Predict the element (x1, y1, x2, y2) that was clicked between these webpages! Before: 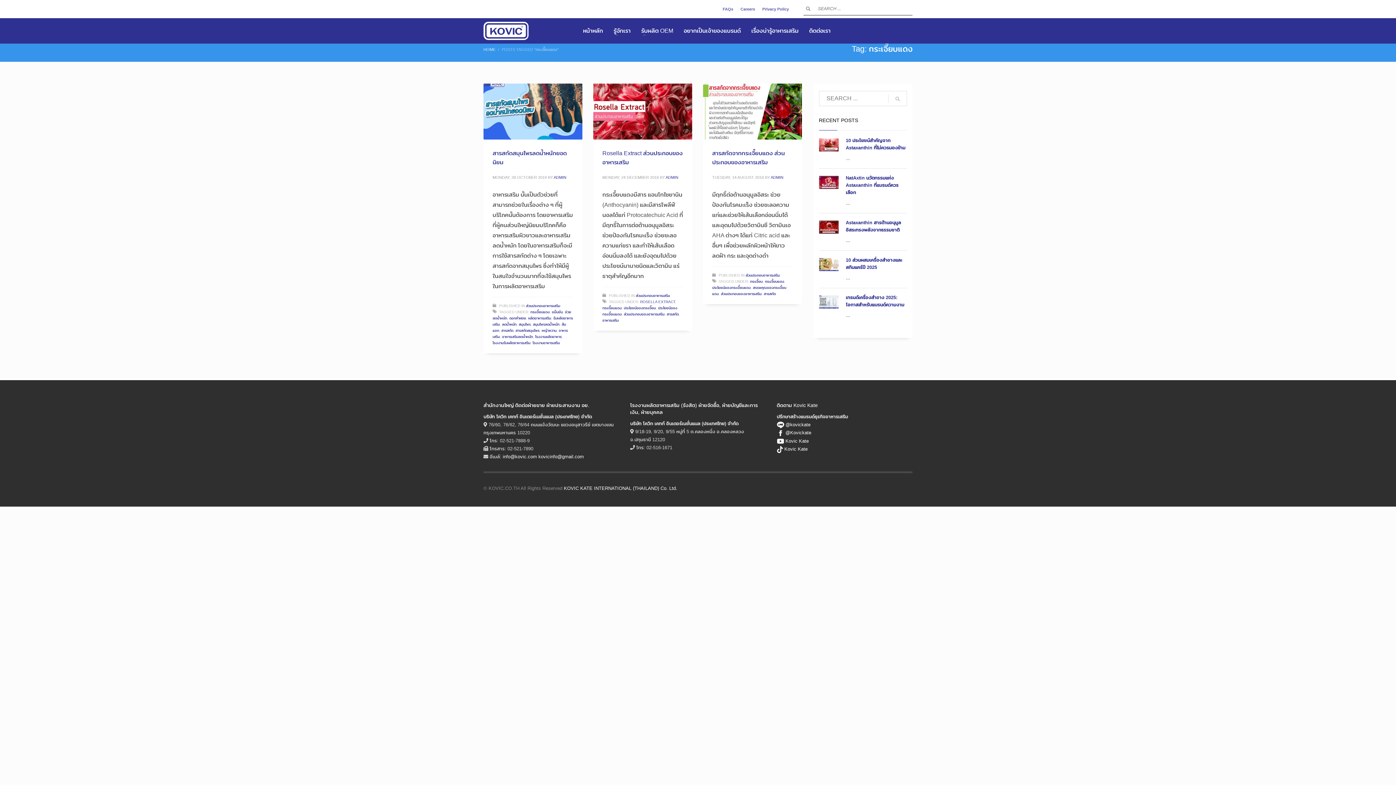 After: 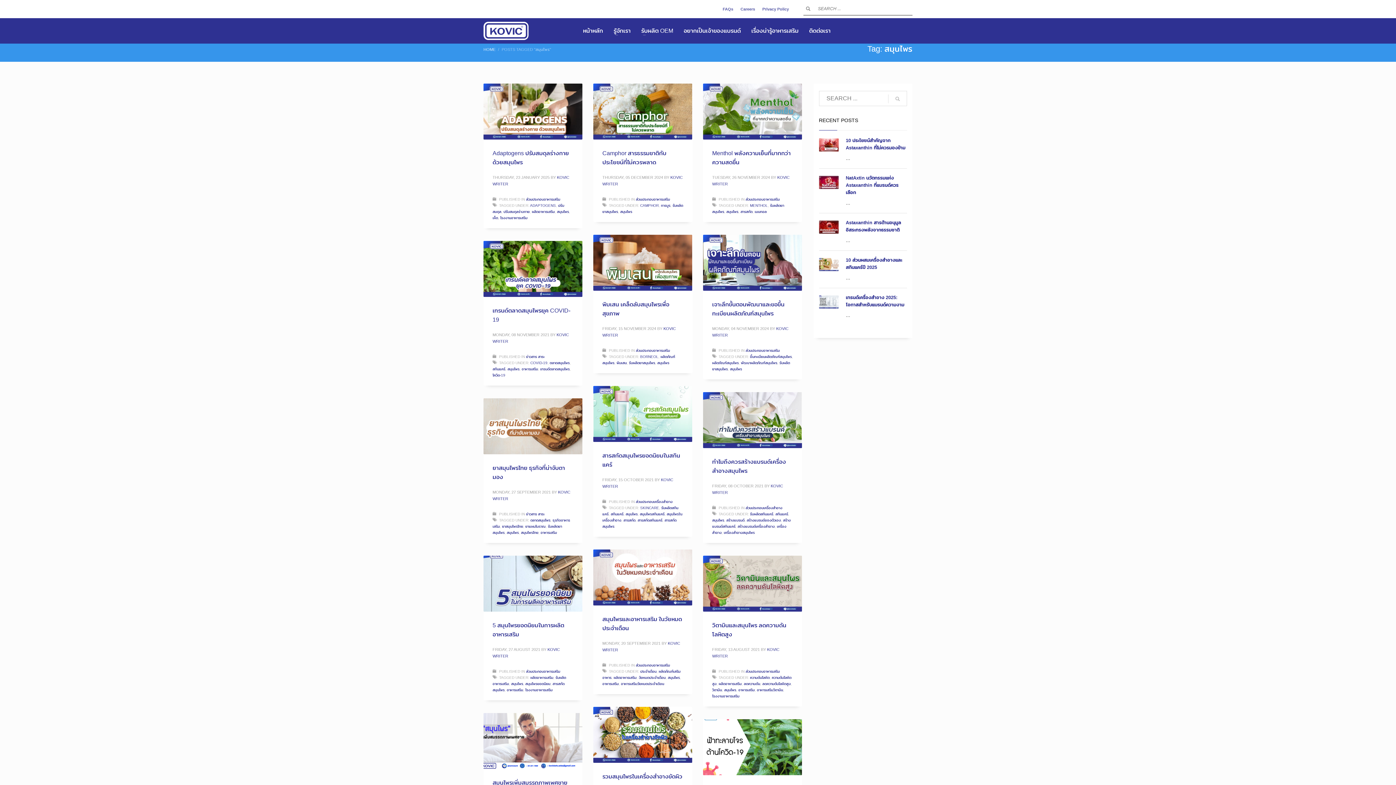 Action: bbox: (518, 321, 530, 327) label: สมุนไพร